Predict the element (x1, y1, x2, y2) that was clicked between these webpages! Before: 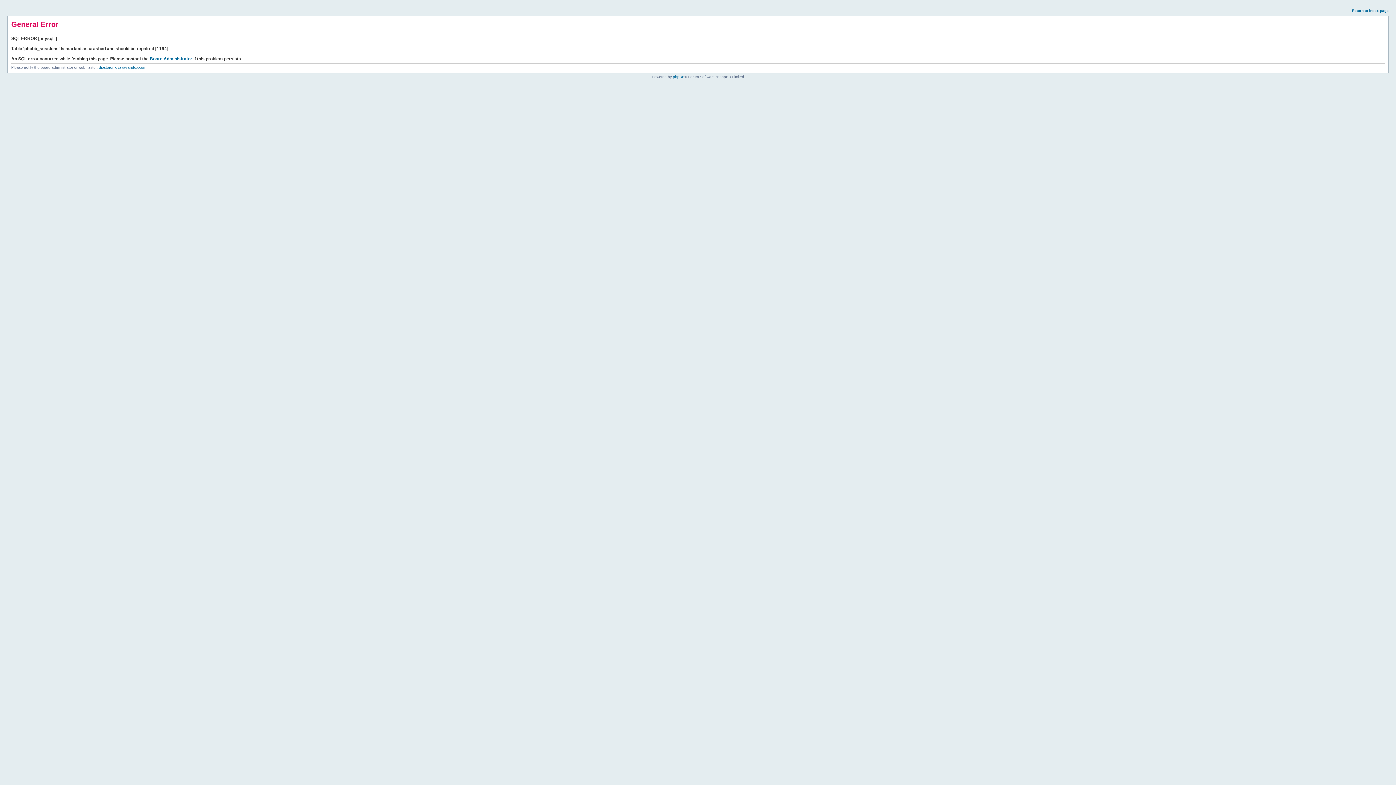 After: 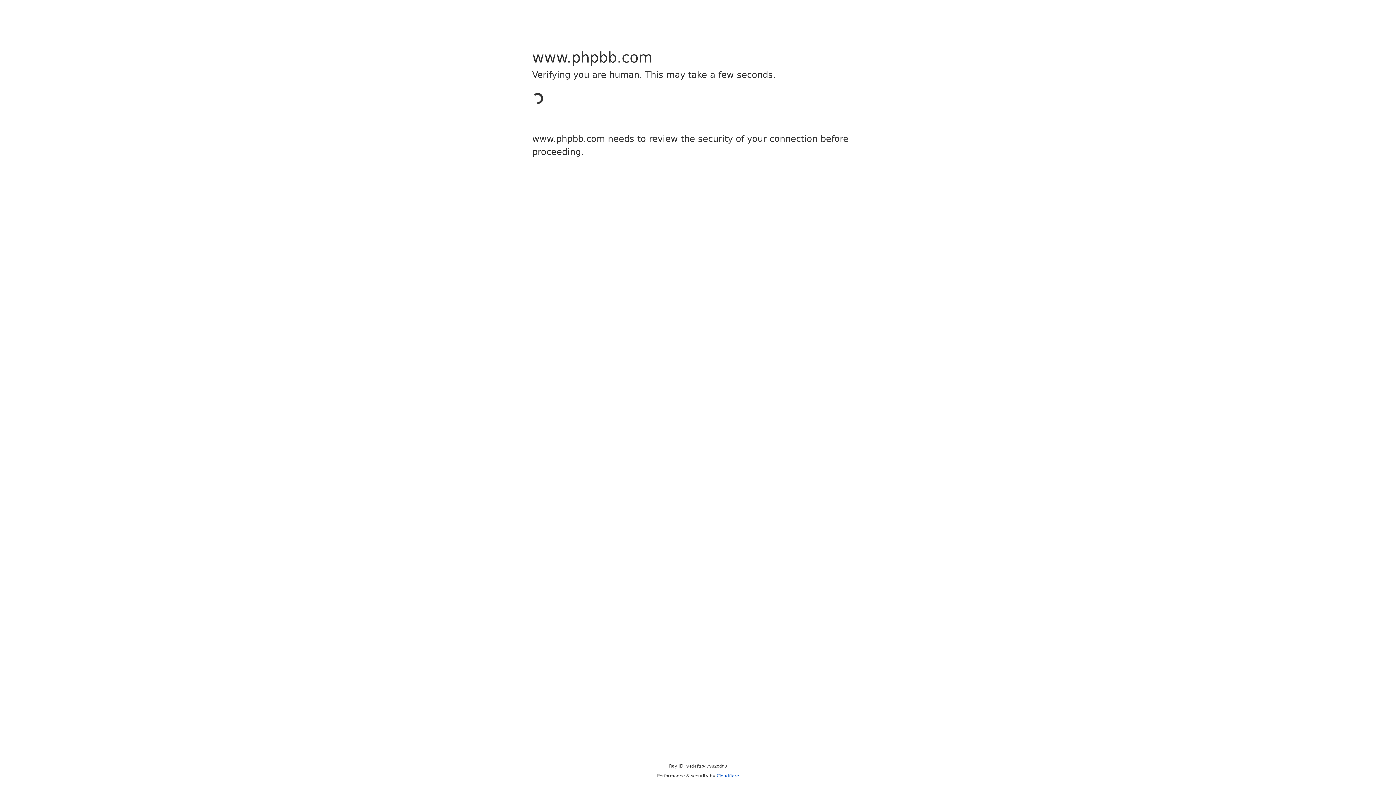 Action: bbox: (673, 74, 684, 78) label: phpBB